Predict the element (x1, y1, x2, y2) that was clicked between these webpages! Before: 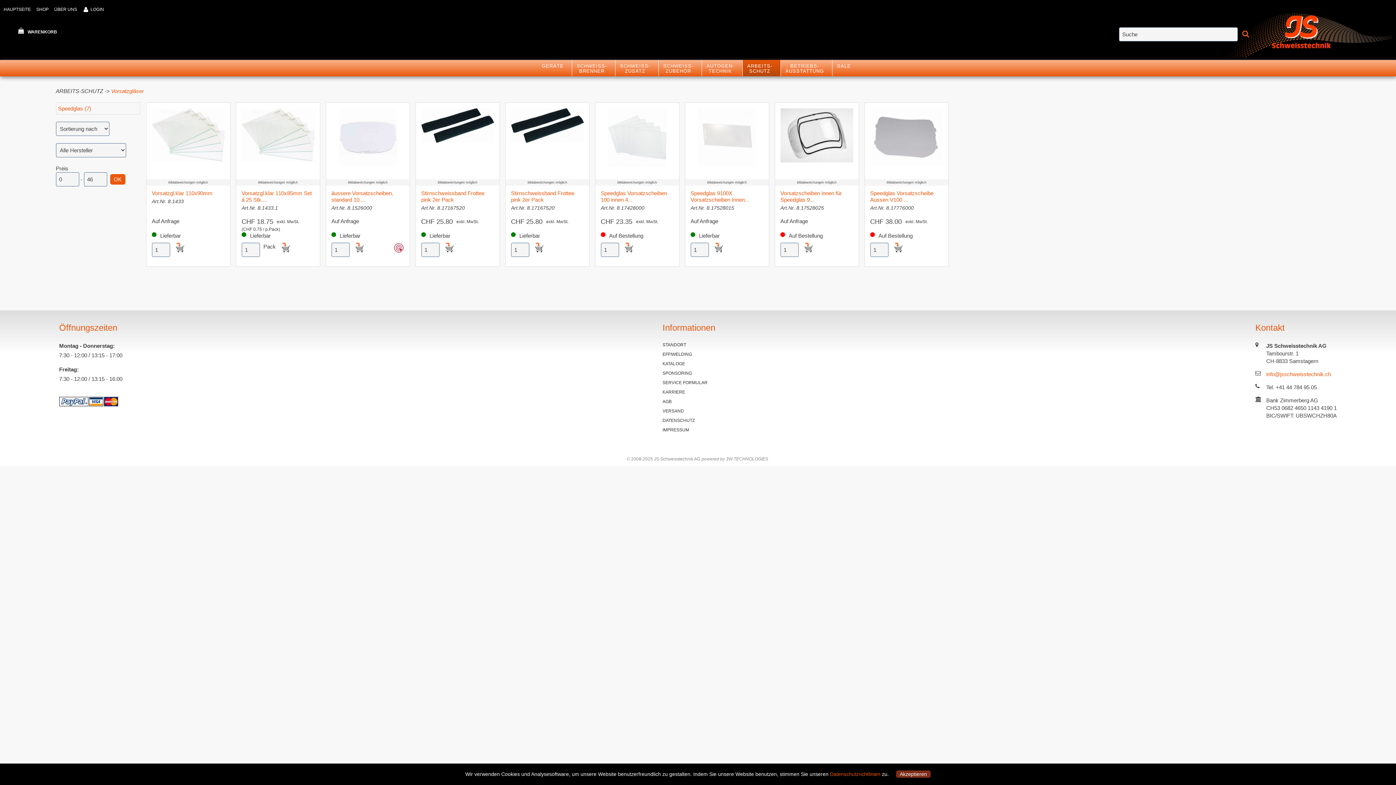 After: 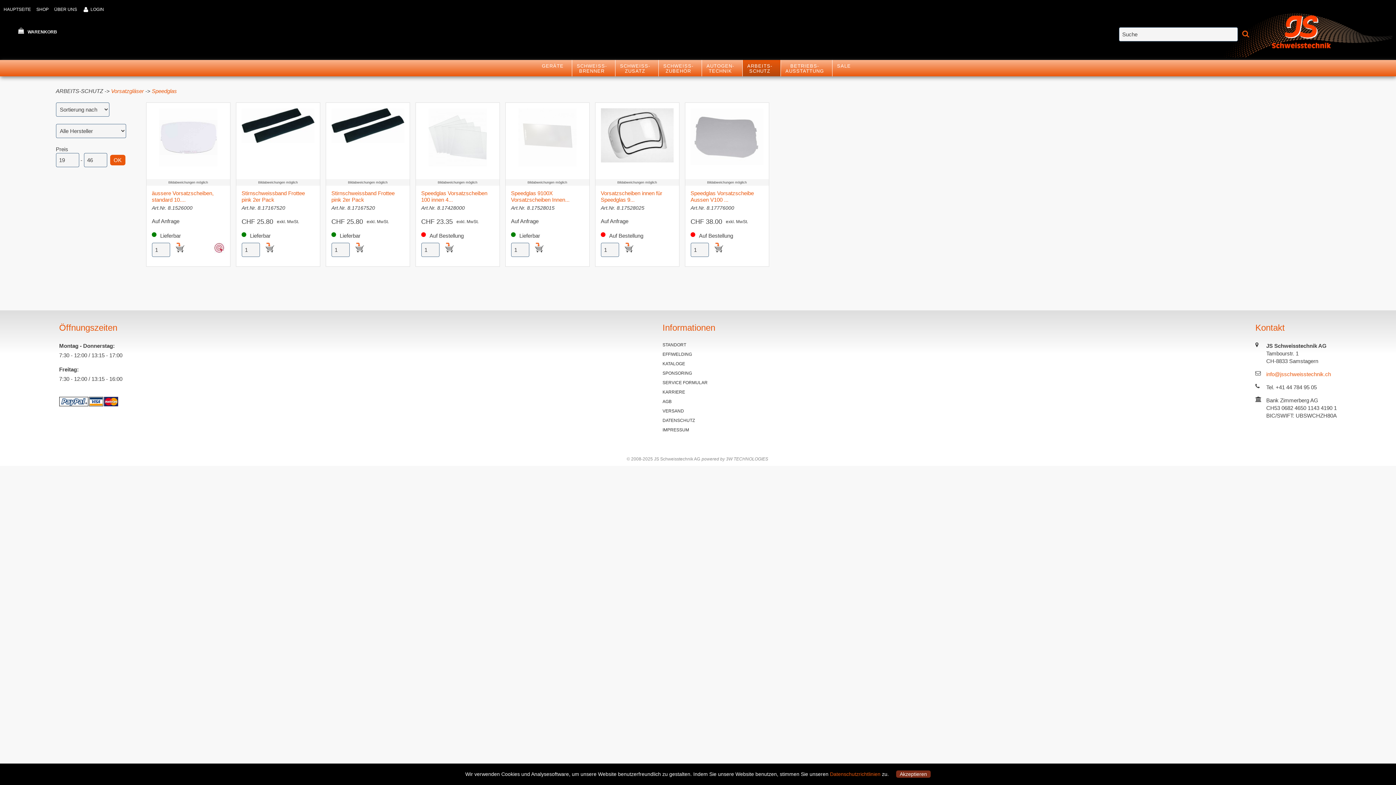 Action: bbox: (58, 105, 91, 111) label: Speedglas (7)